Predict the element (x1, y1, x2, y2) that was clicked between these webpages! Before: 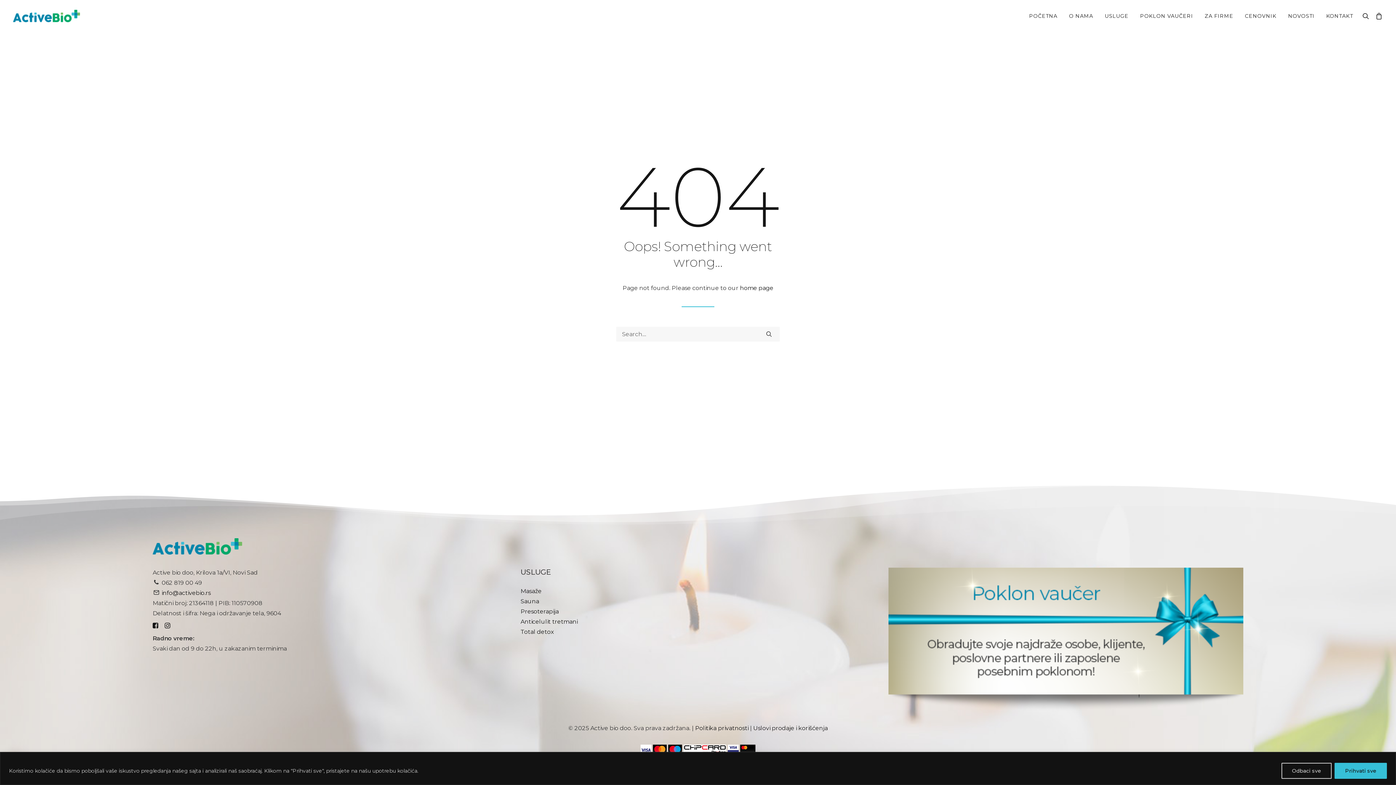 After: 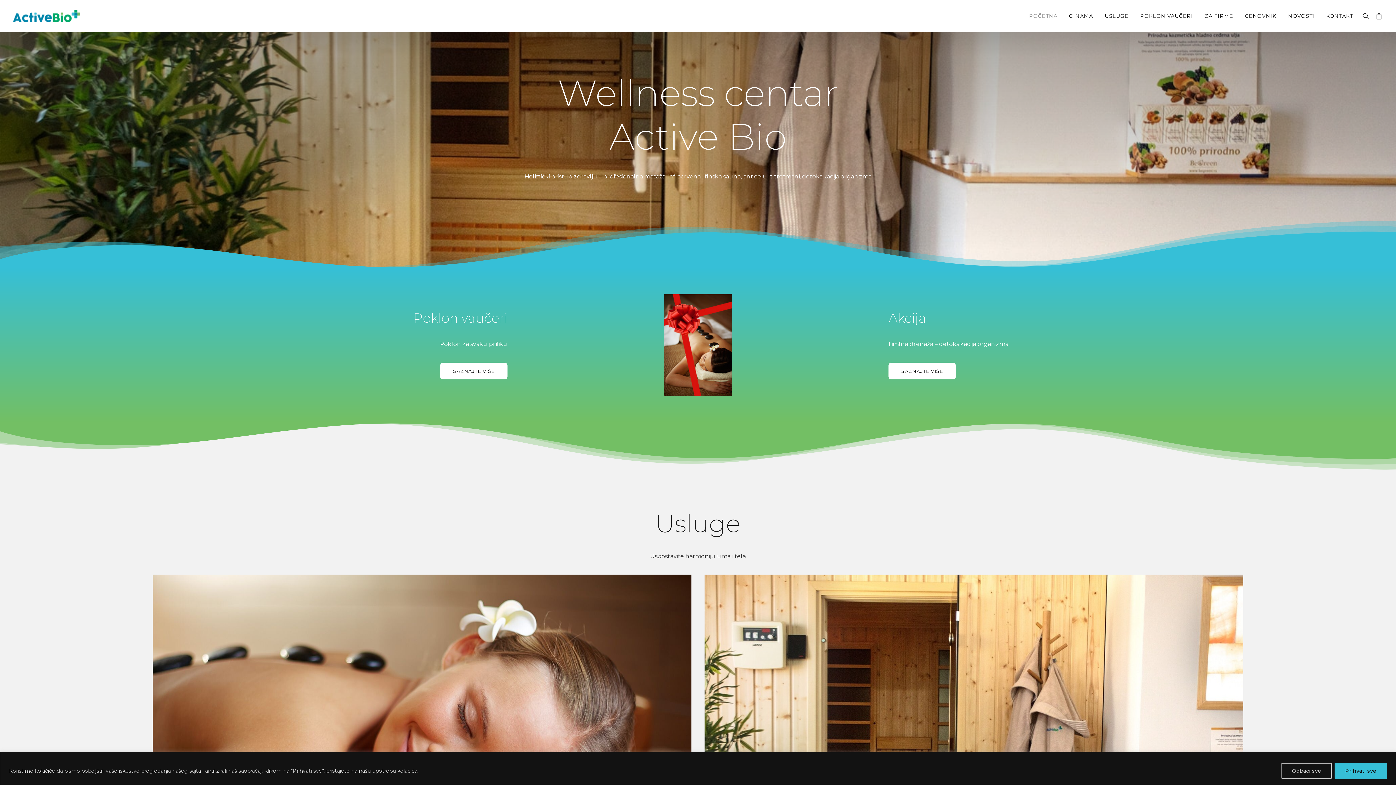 Action: label: home page bbox: (740, 284, 773, 291)